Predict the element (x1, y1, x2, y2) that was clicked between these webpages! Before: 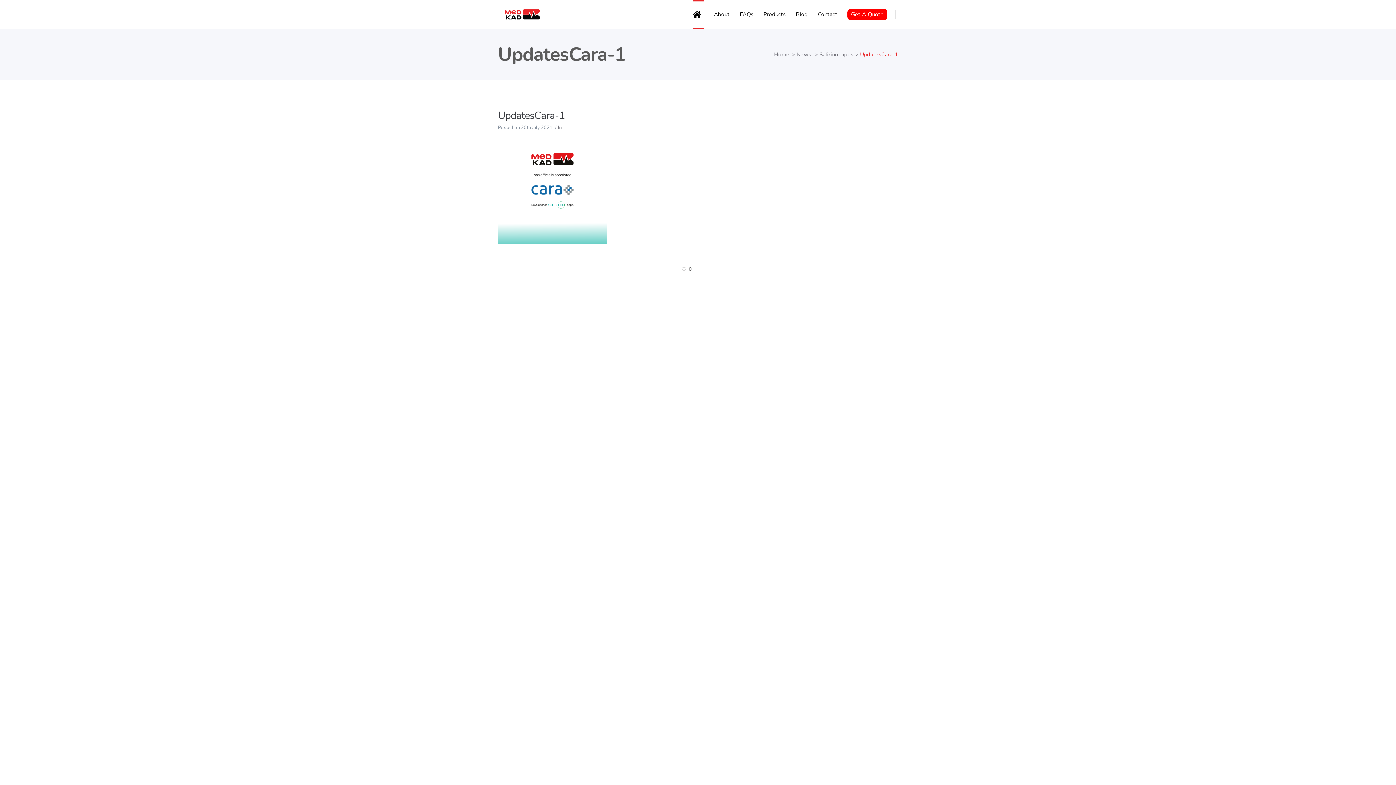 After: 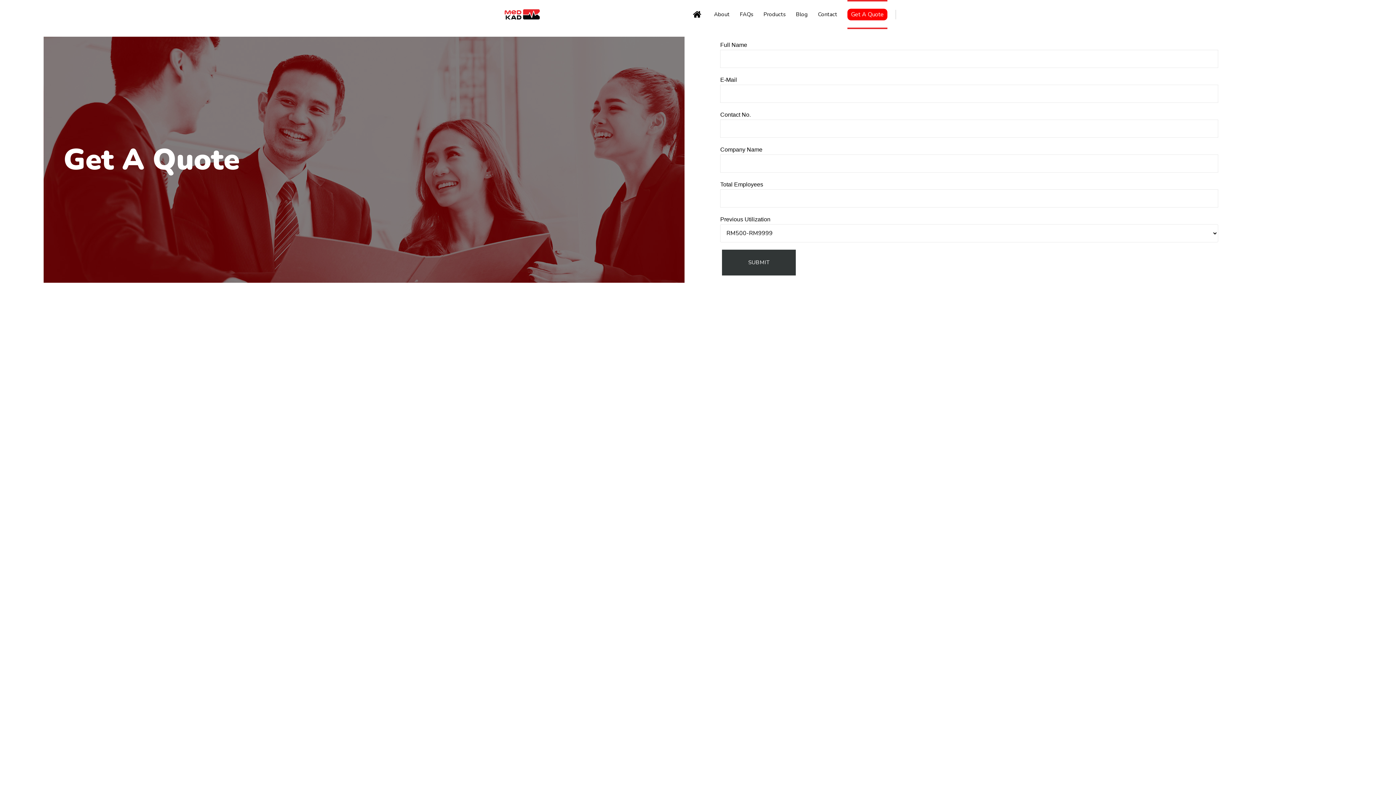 Action: bbox: (847, 8, 887, 20) label: Get A Quote